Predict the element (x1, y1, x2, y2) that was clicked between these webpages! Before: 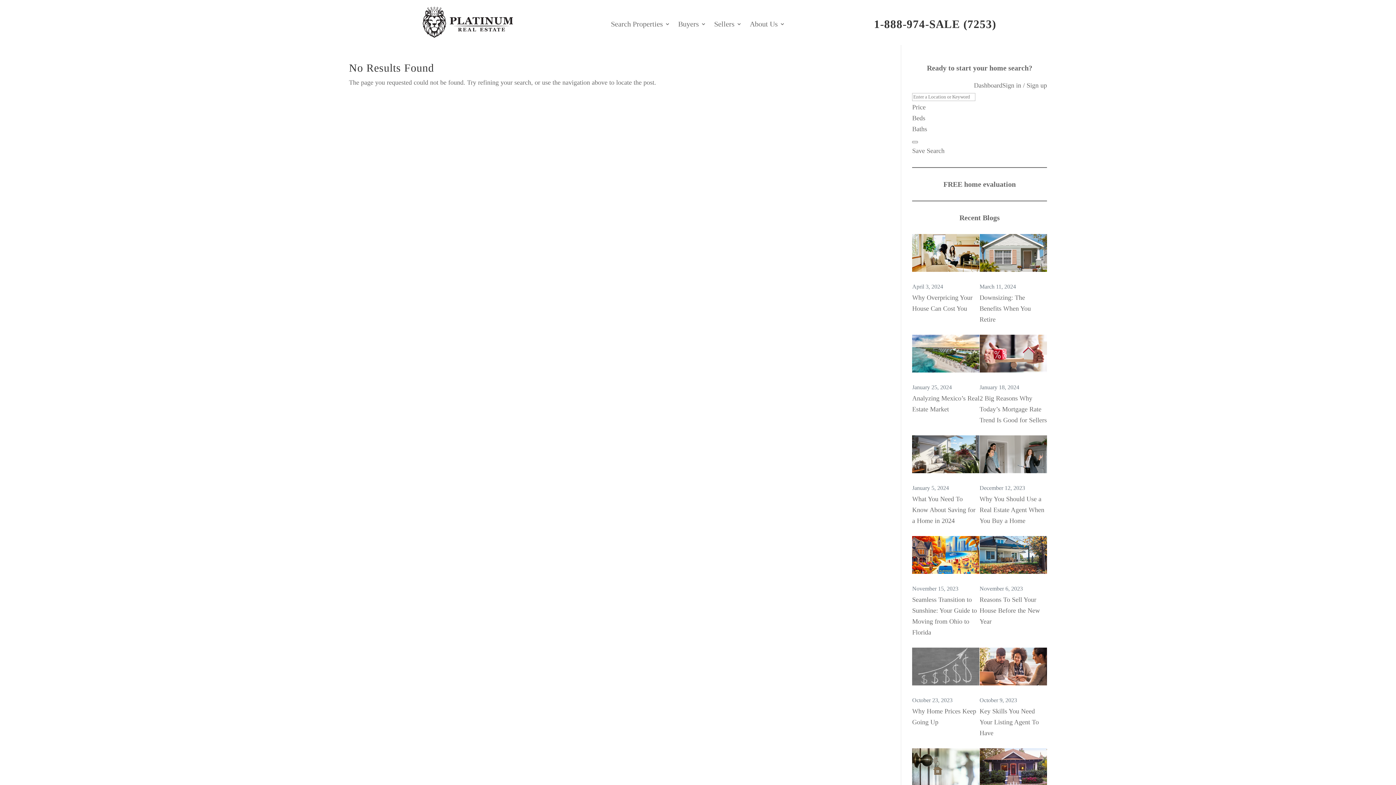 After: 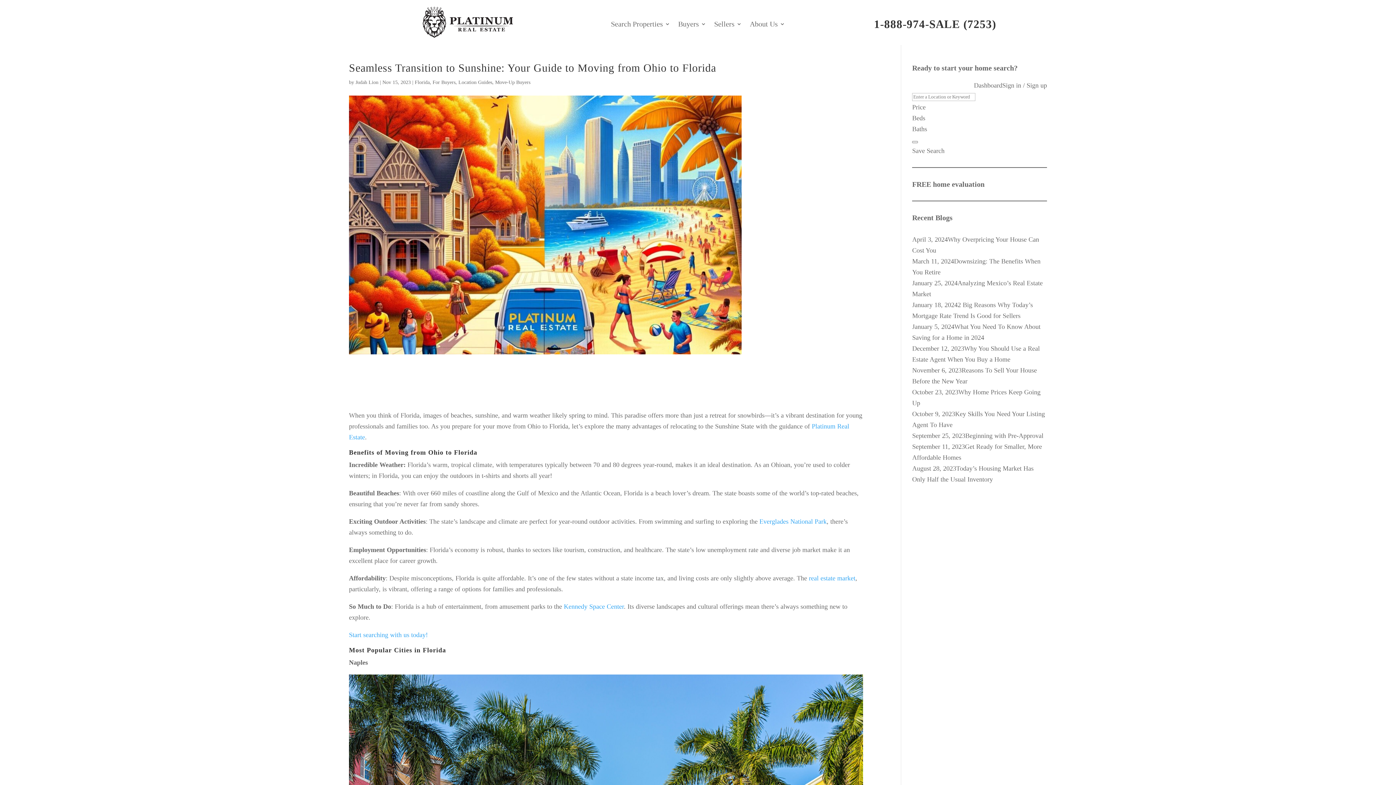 Action: bbox: (912, 594, 979, 638) label: Seamless Transition to Sunshine: Your Guide to Moving from Ohio to Florida